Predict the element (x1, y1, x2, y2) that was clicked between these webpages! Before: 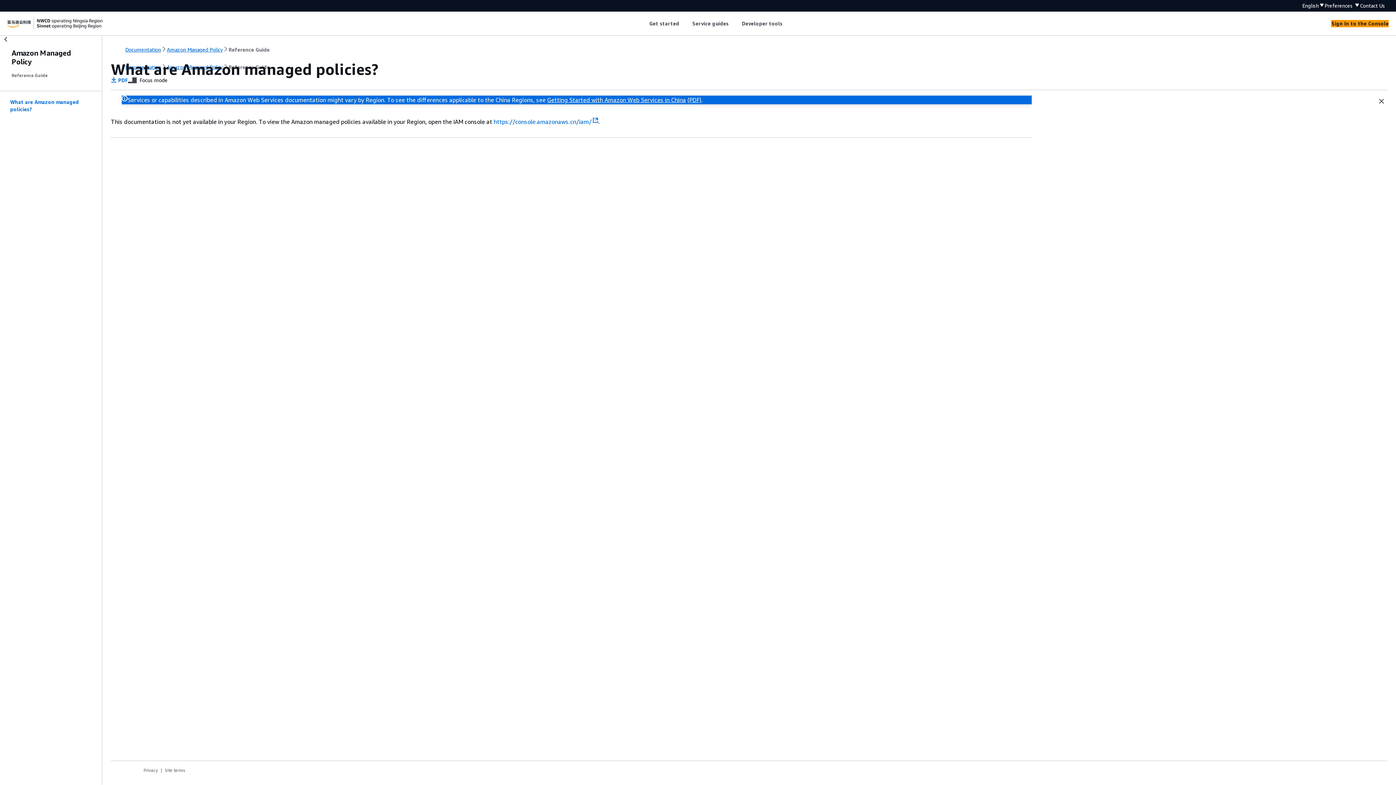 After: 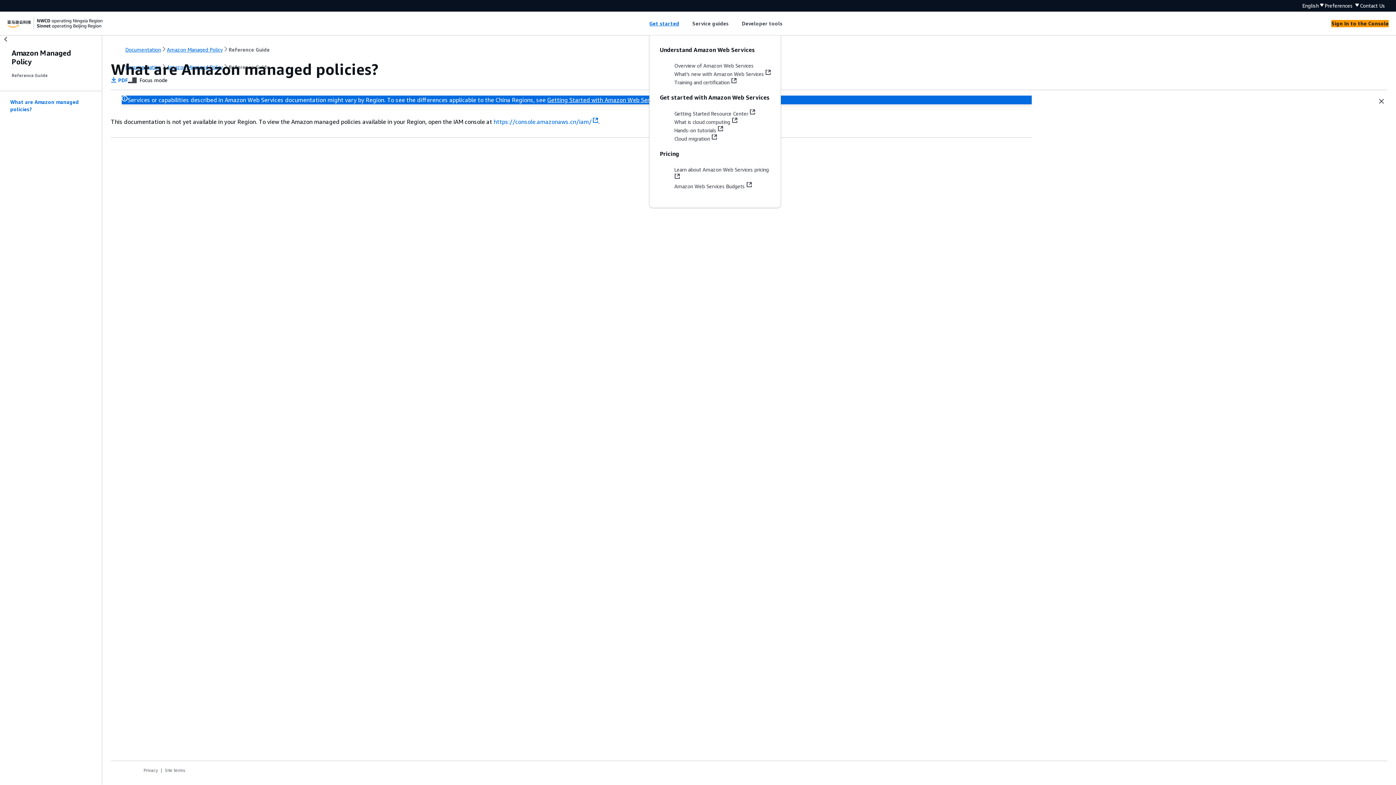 Action: label: Get started bbox: (649, 19, 679, 27)